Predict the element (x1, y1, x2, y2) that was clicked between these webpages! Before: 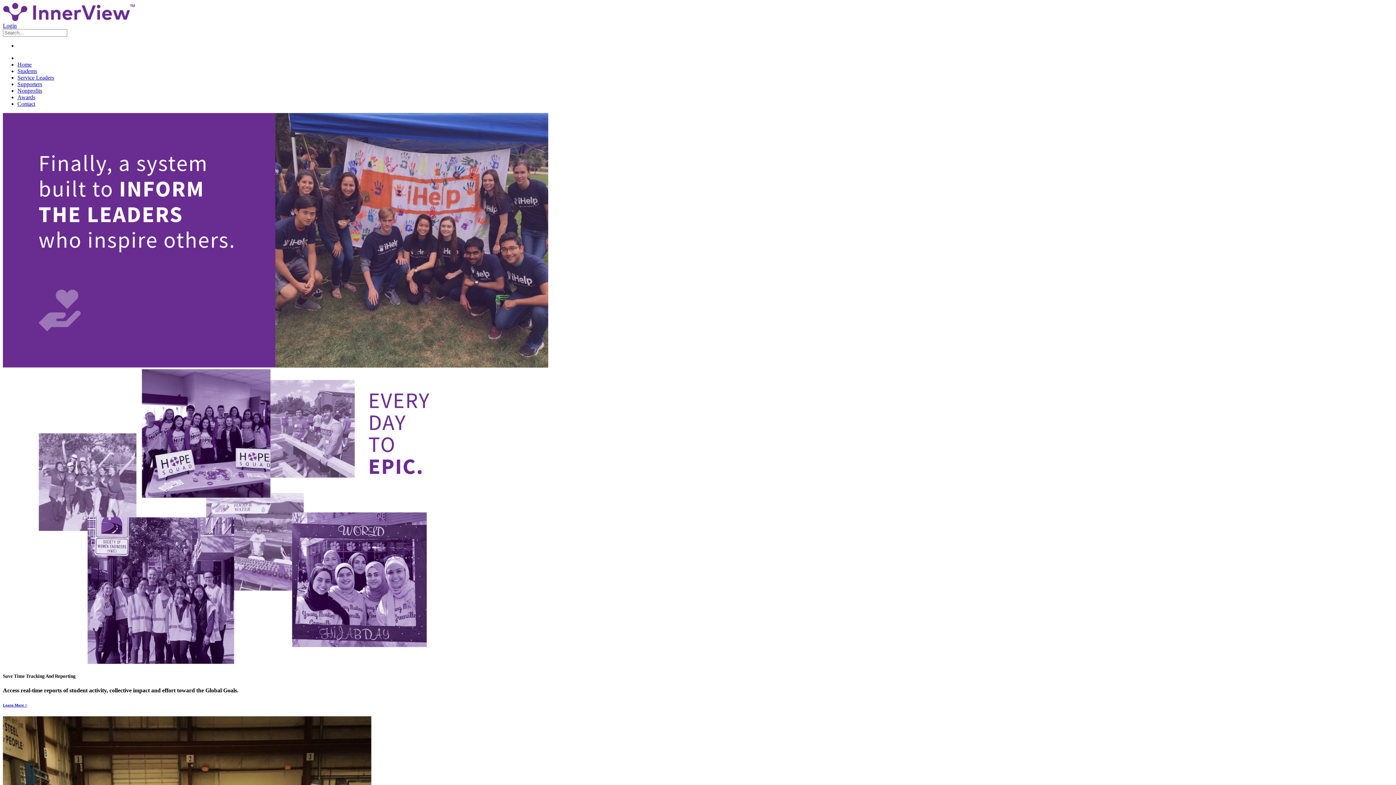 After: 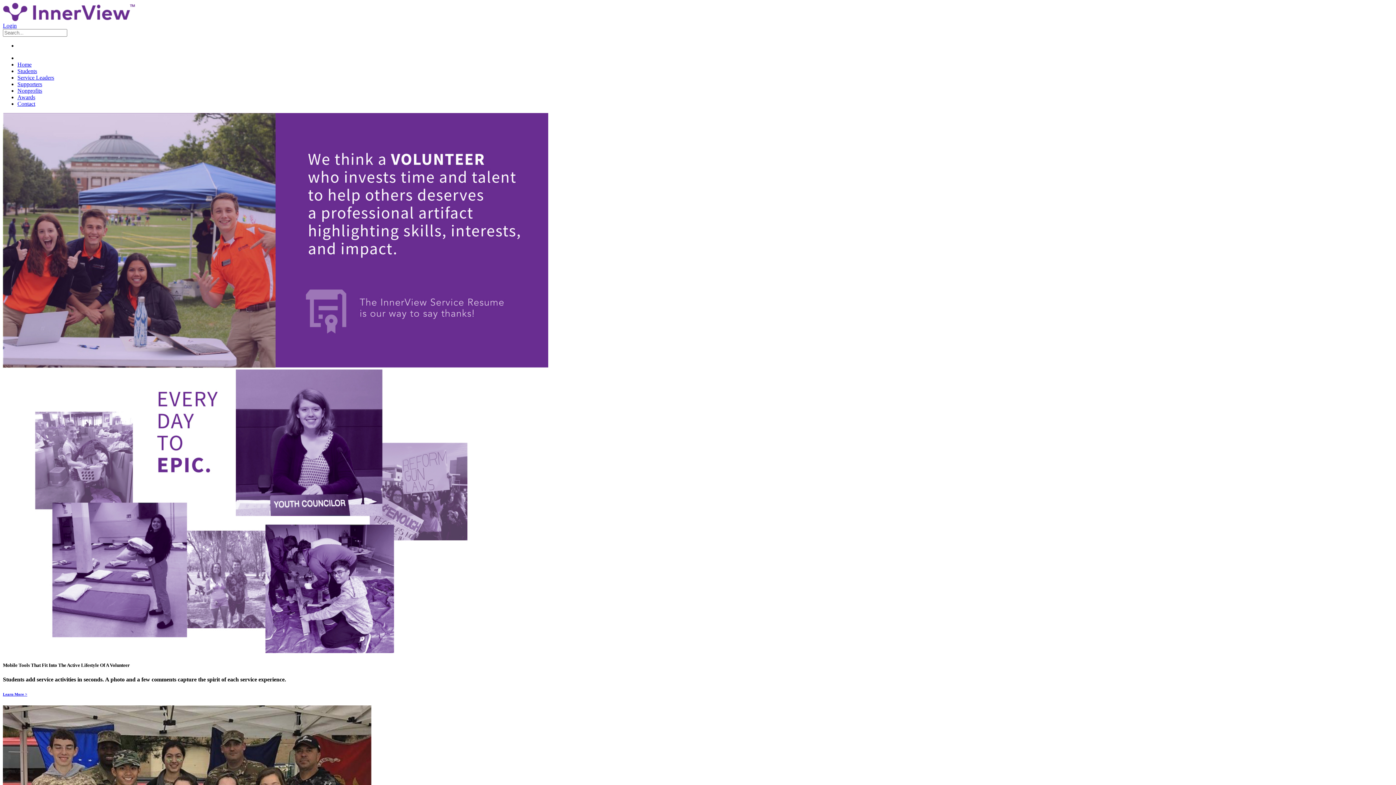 Action: label: Students bbox: (17, 68, 37, 74)